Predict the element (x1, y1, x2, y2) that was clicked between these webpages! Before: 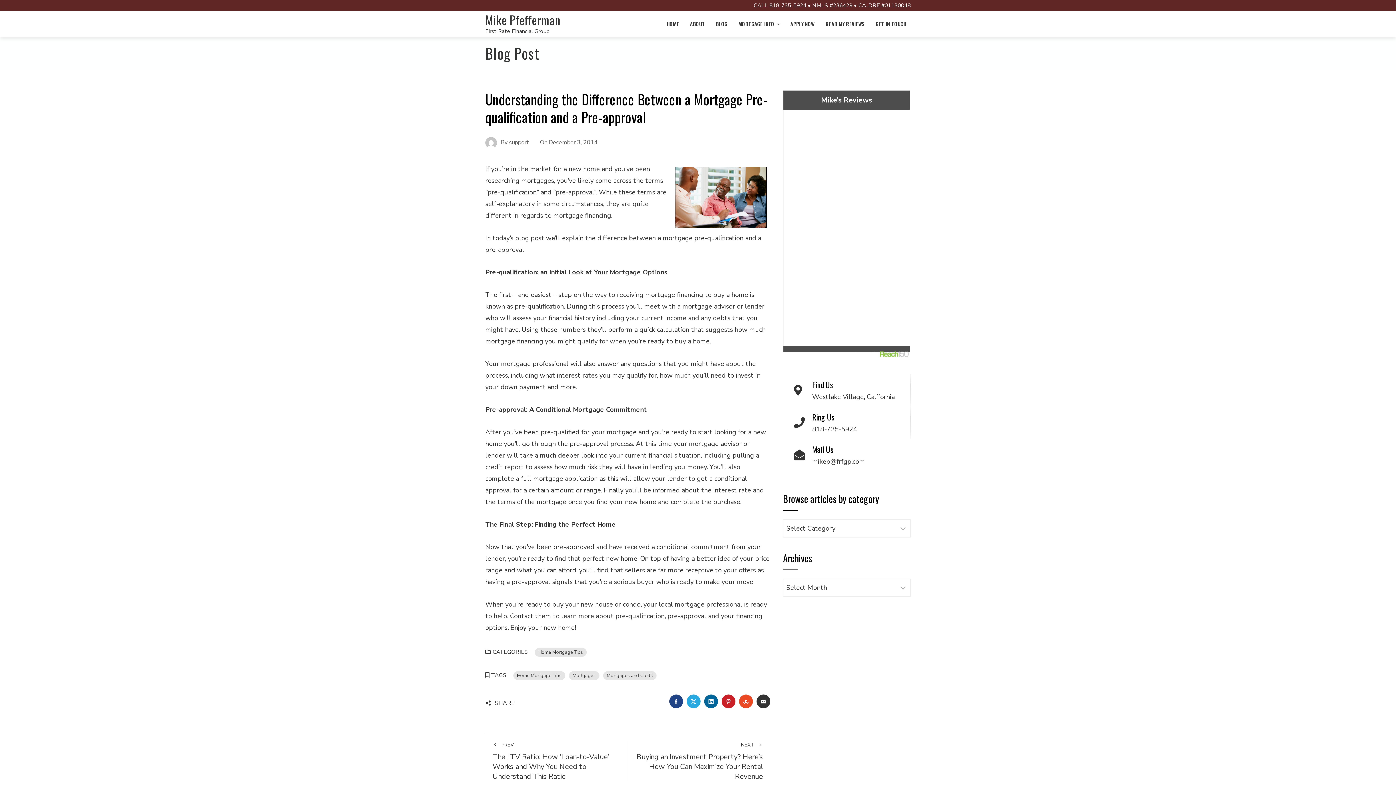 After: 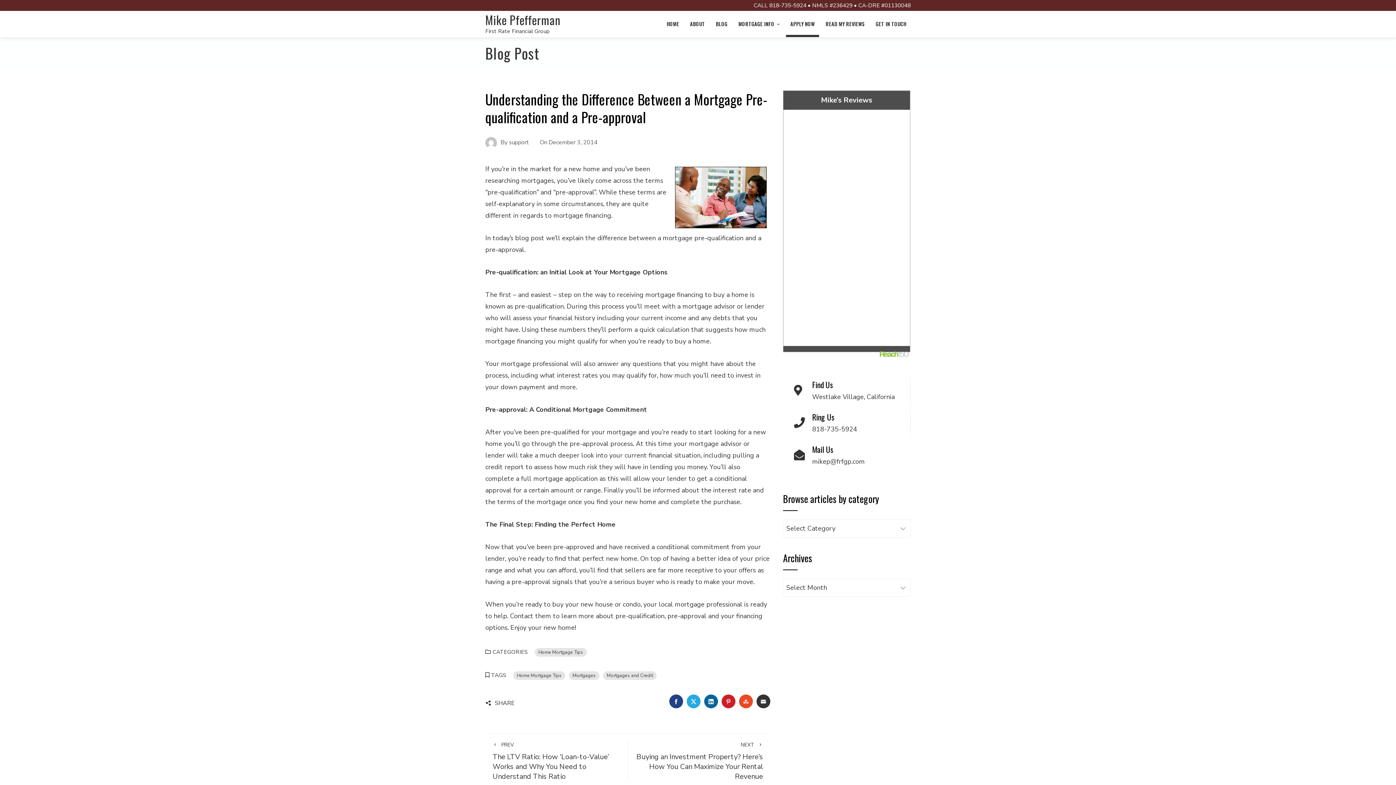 Action: label: APPLY NOW bbox: (786, 10, 819, 37)